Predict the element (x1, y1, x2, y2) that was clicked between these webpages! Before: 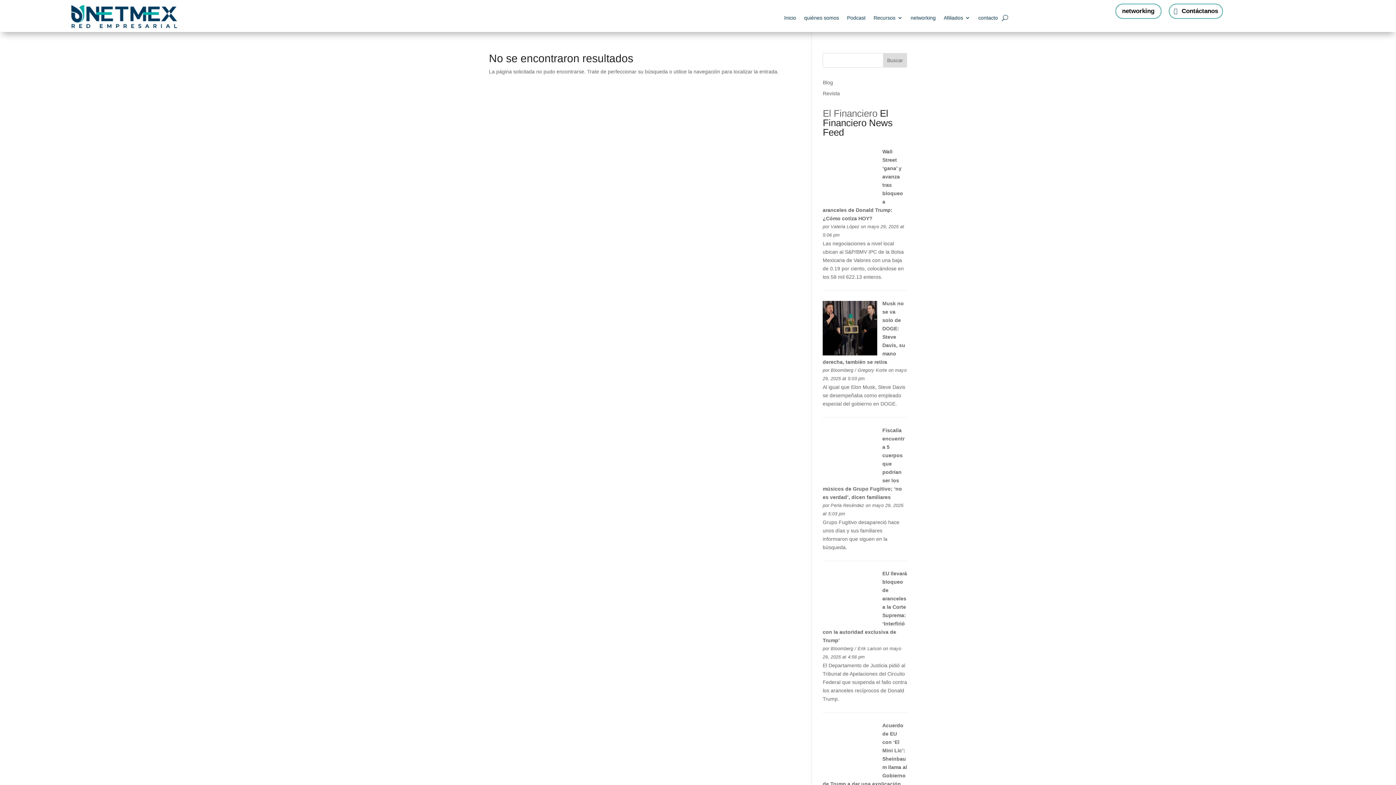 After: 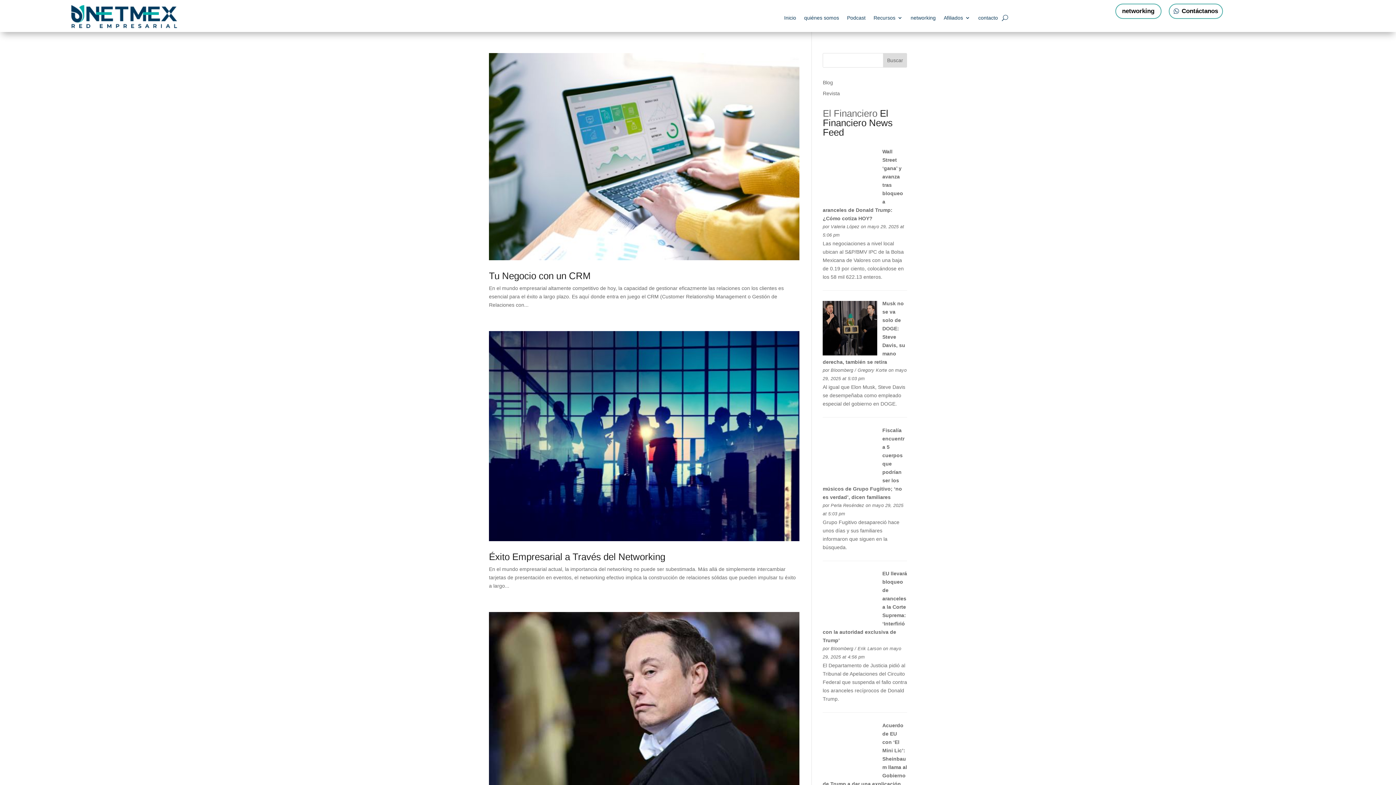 Action: bbox: (823, 79, 833, 85) label: Blog